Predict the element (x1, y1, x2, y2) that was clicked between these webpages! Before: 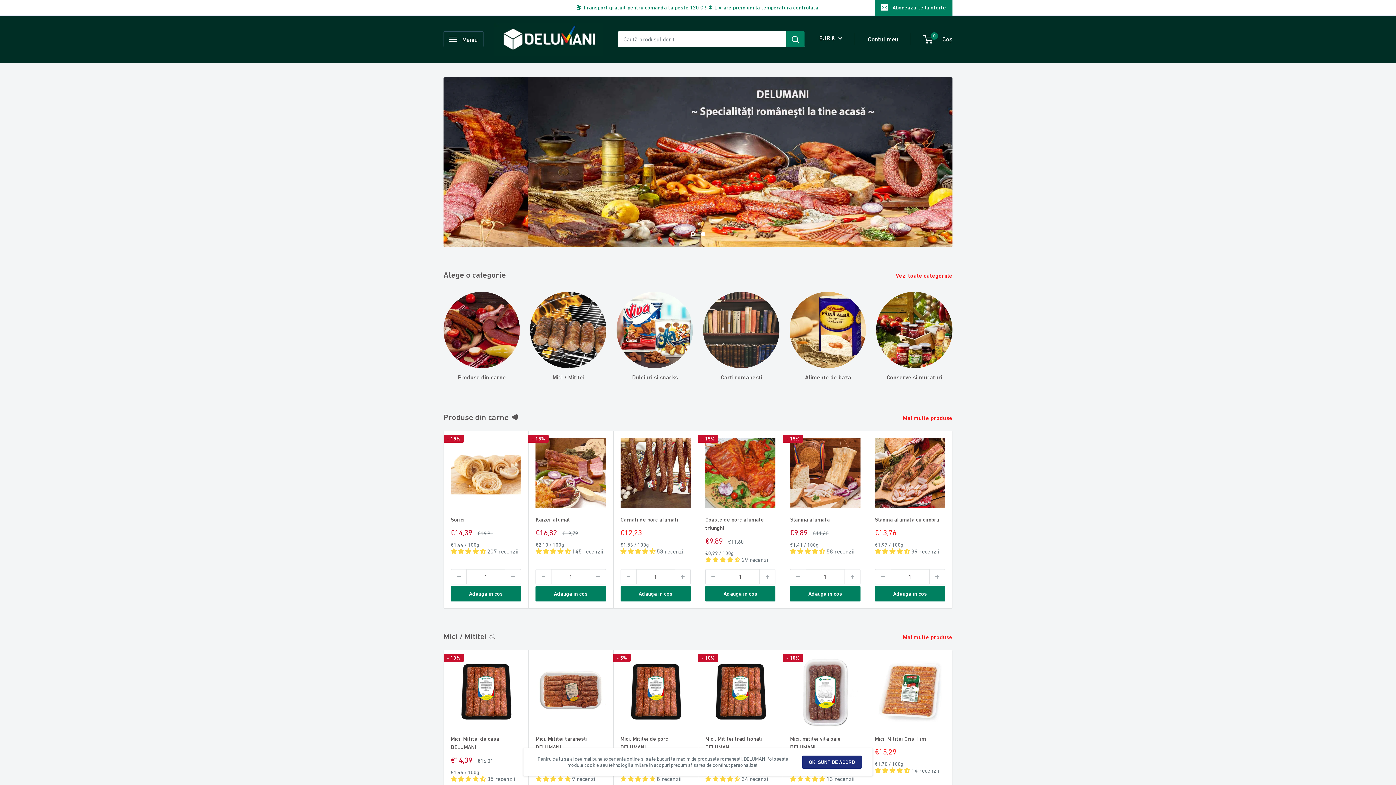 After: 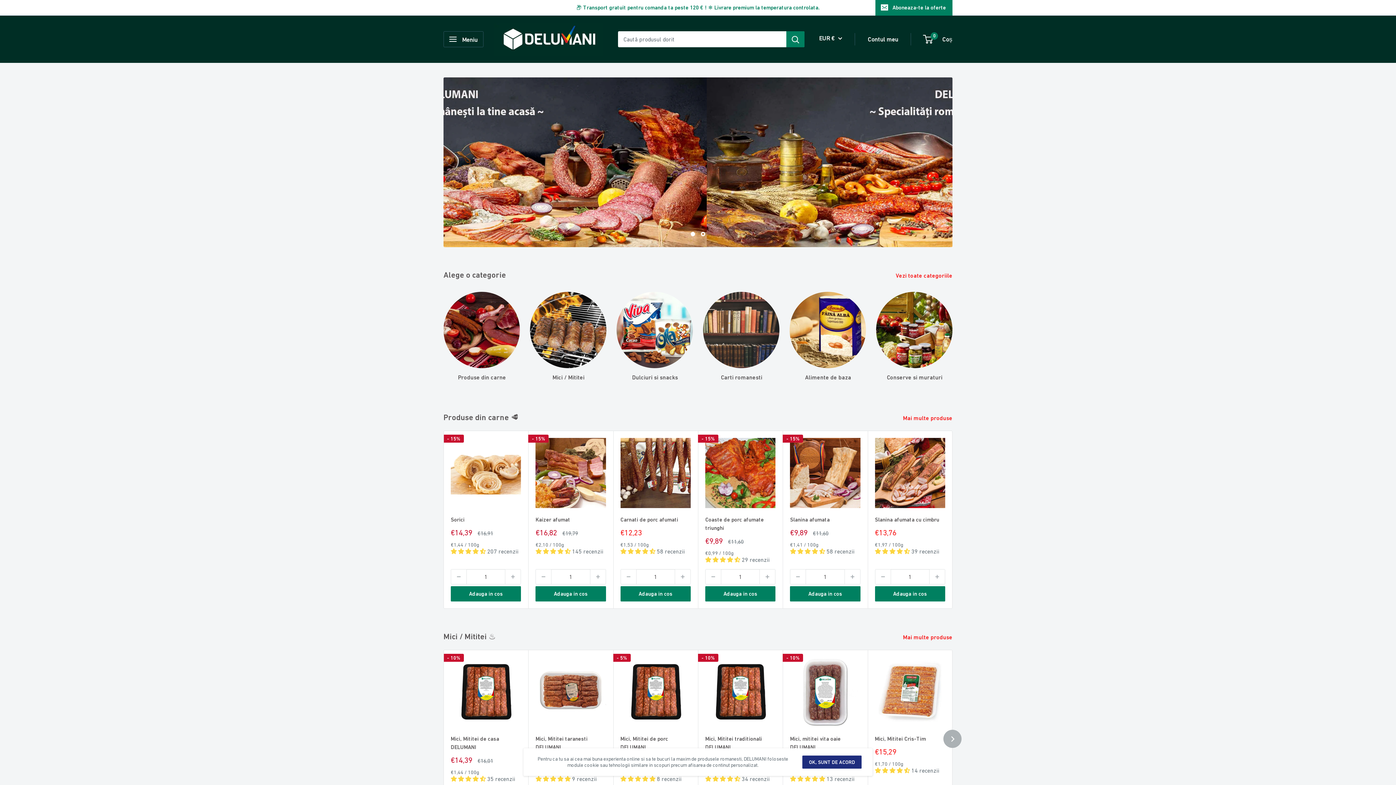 Action: label: 4.66 stars bbox: (450, 776, 487, 782)